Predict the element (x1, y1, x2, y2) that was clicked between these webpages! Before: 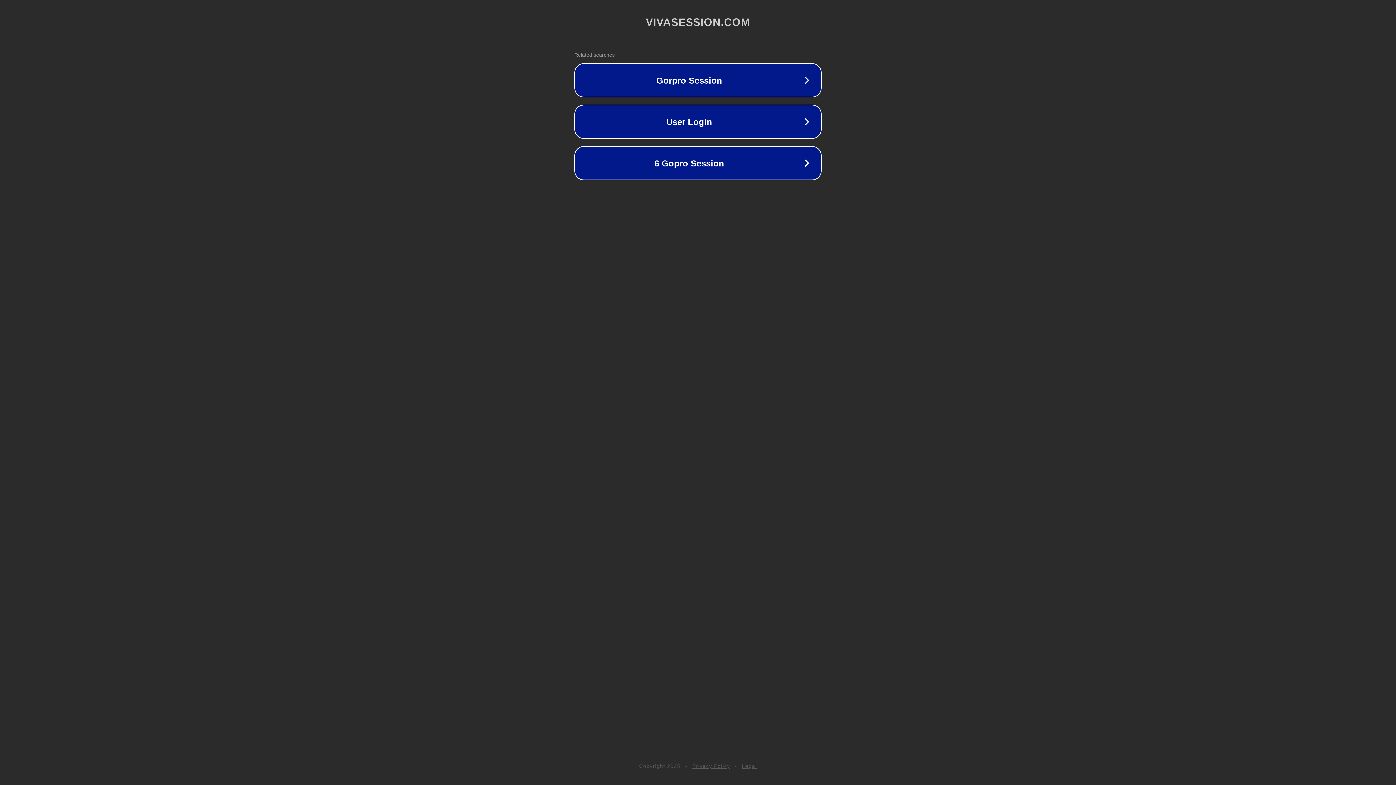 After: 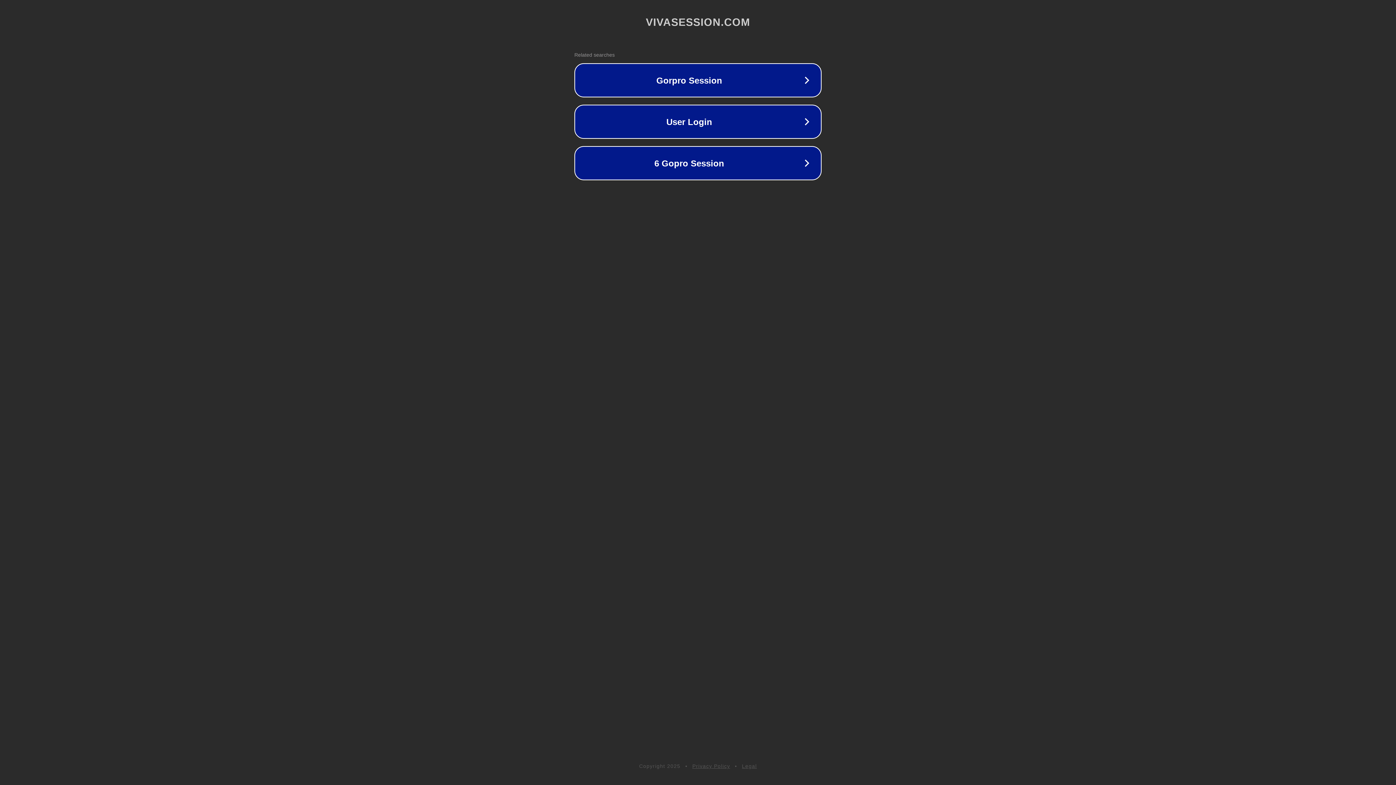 Action: label: Privacy Policy bbox: (692, 763, 730, 769)